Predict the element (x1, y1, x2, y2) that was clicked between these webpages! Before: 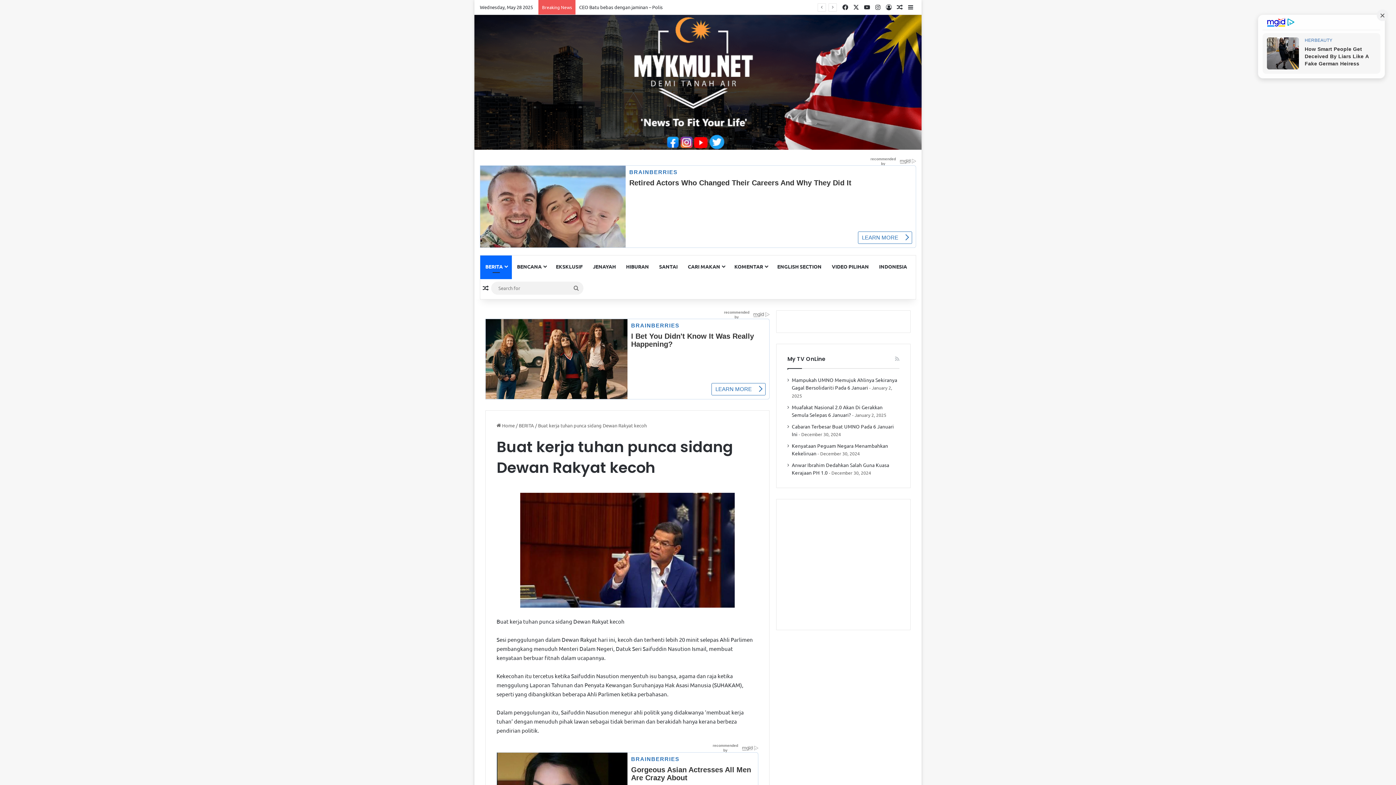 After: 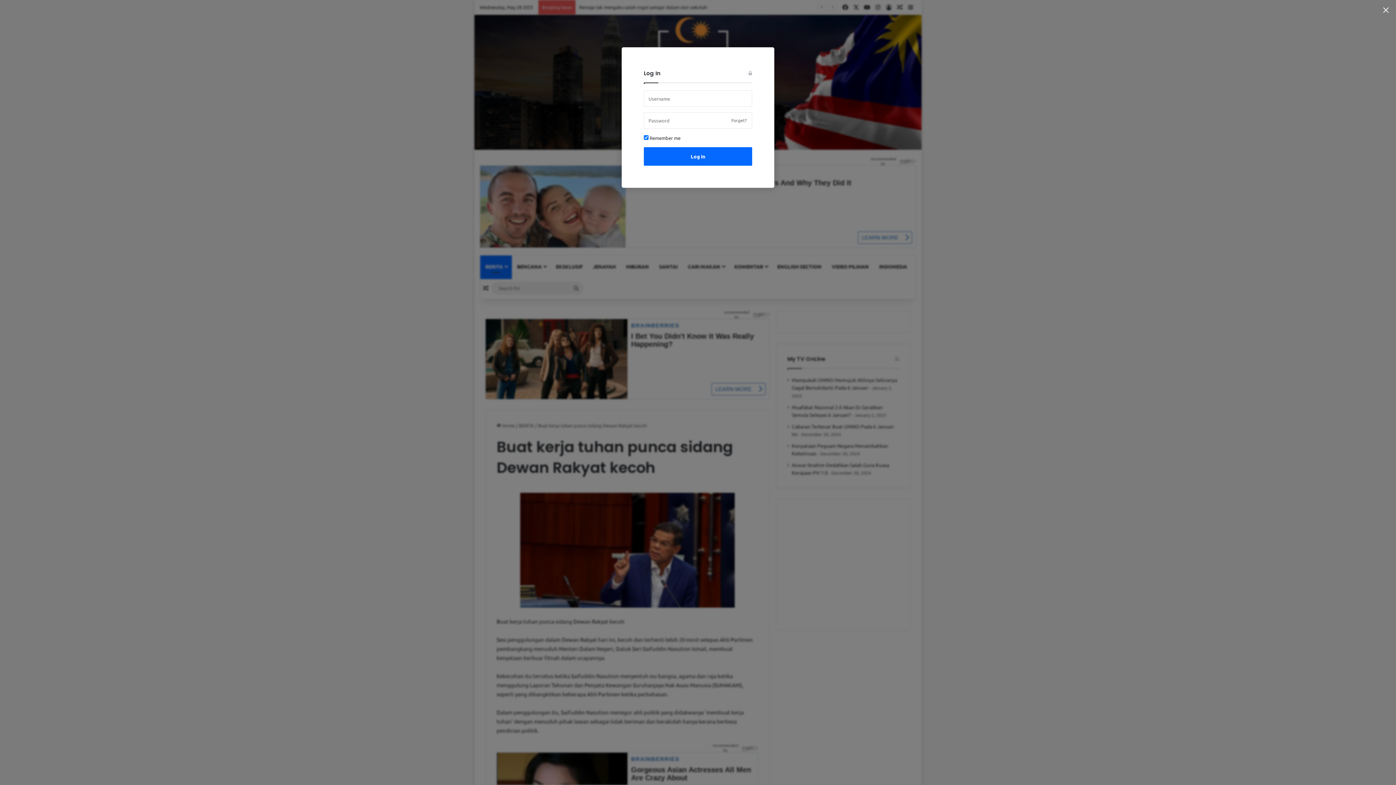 Action: label: Log In bbox: (883, 0, 894, 14)